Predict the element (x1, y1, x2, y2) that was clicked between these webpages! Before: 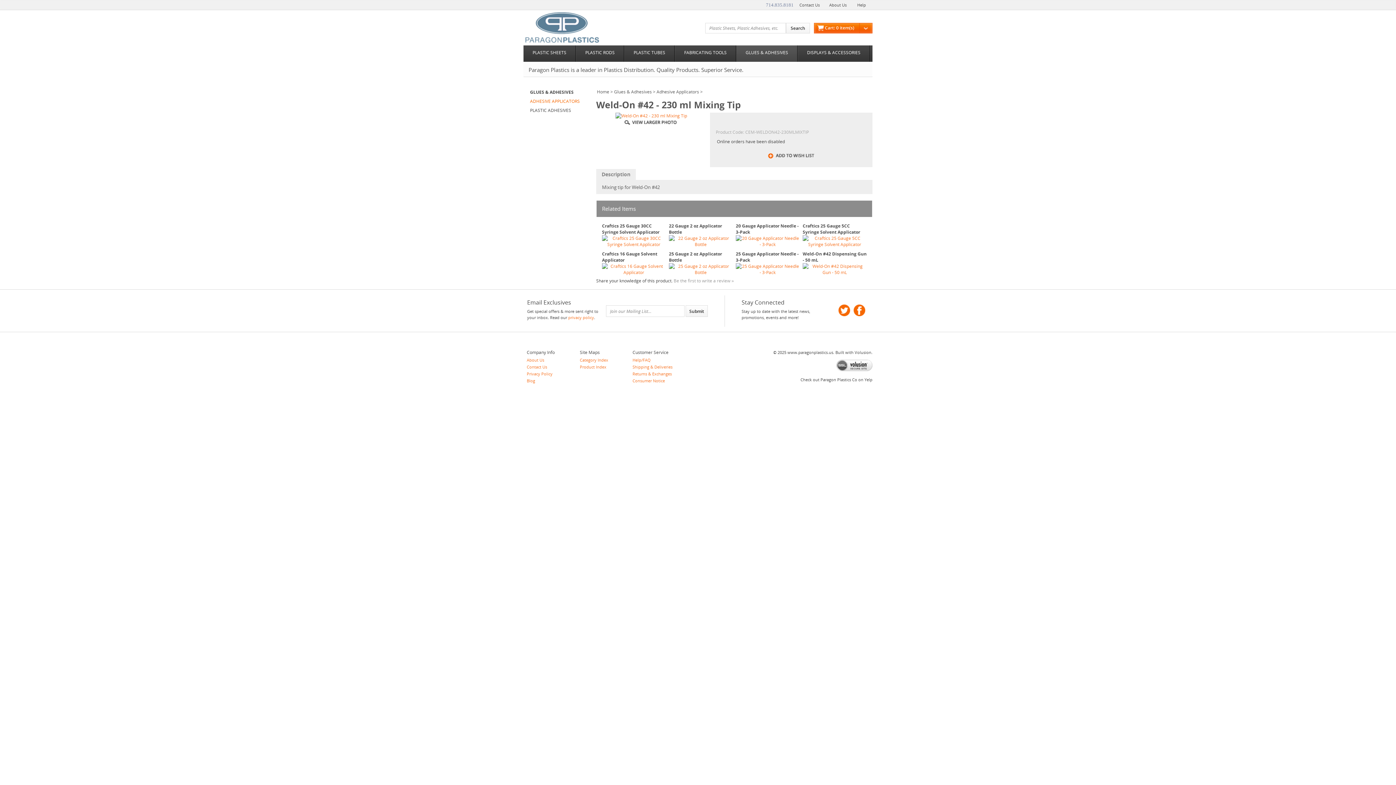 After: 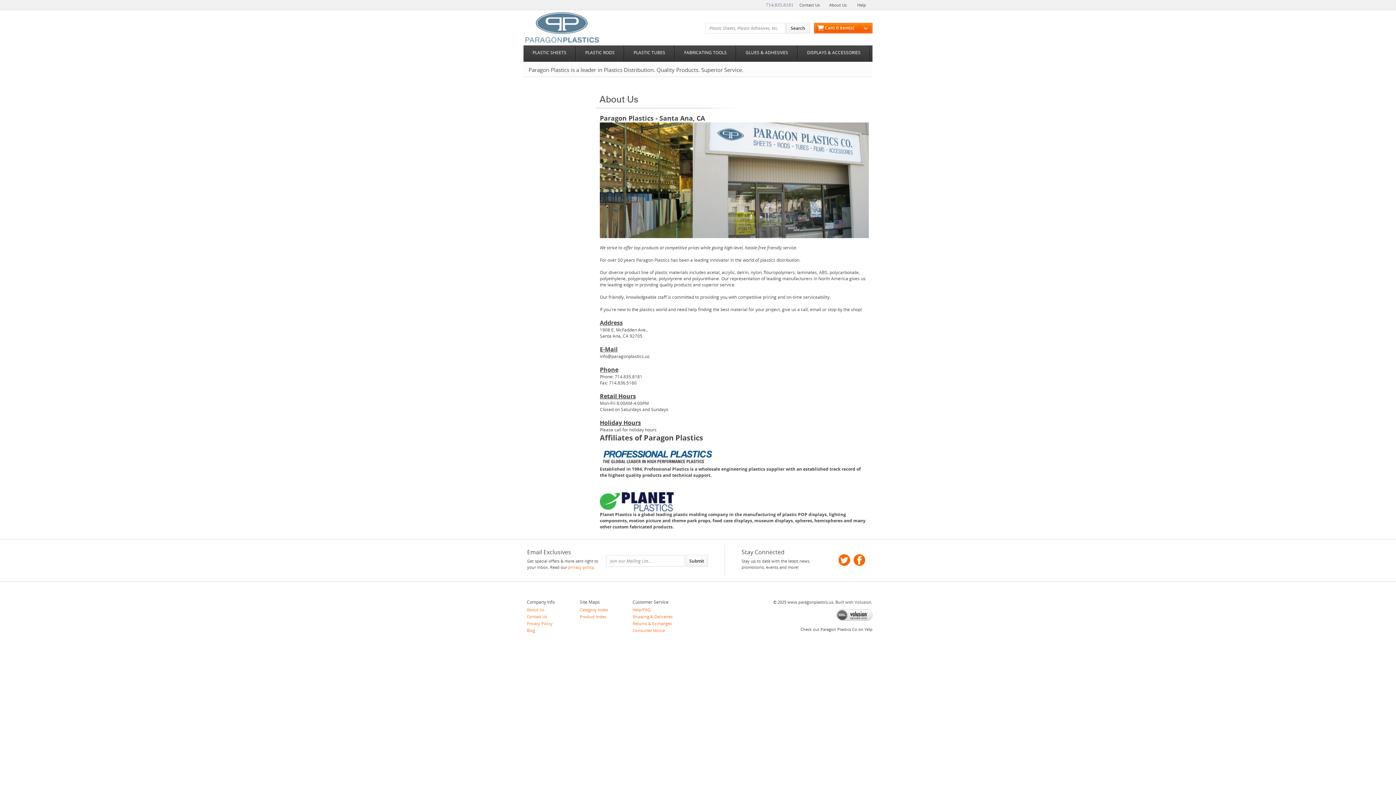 Action: bbox: (829, 2, 846, 7) label: About Us